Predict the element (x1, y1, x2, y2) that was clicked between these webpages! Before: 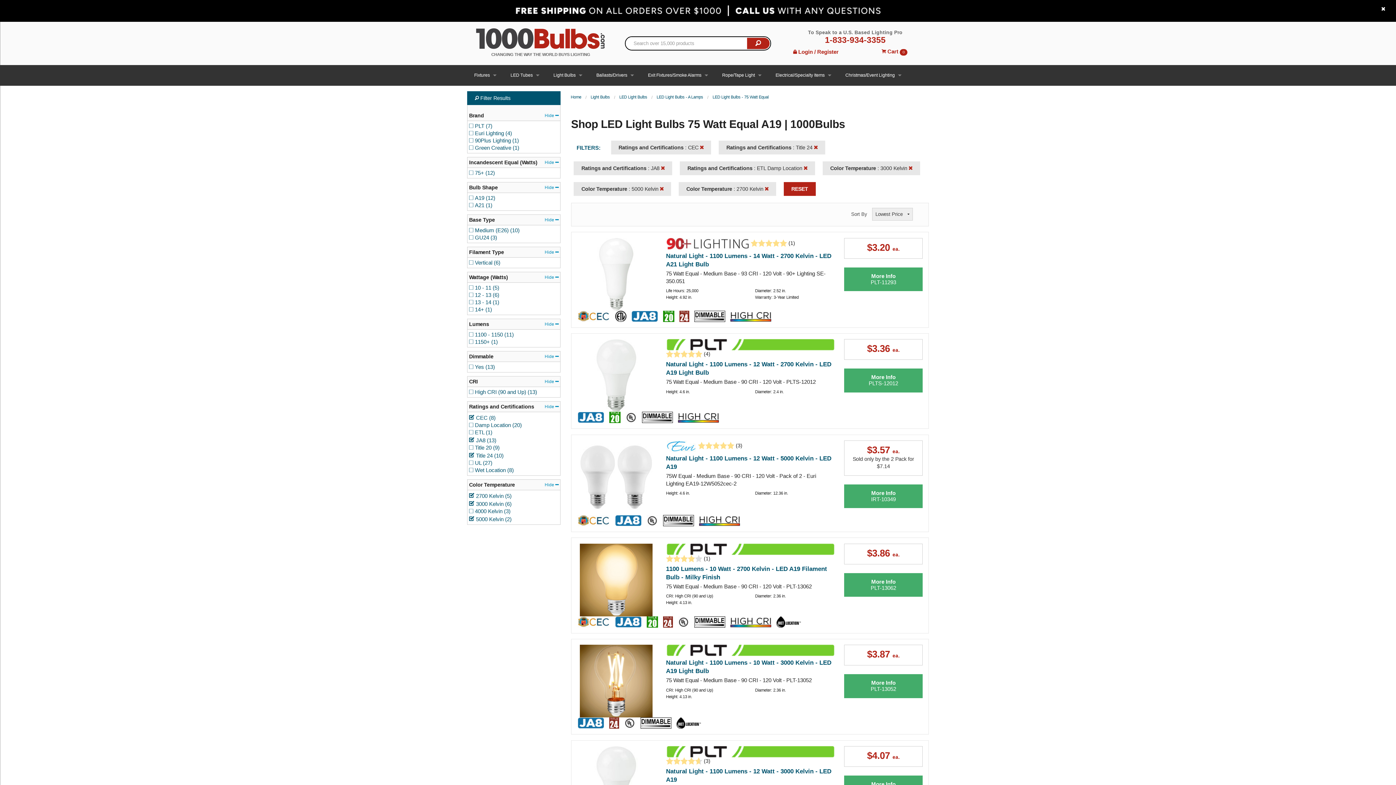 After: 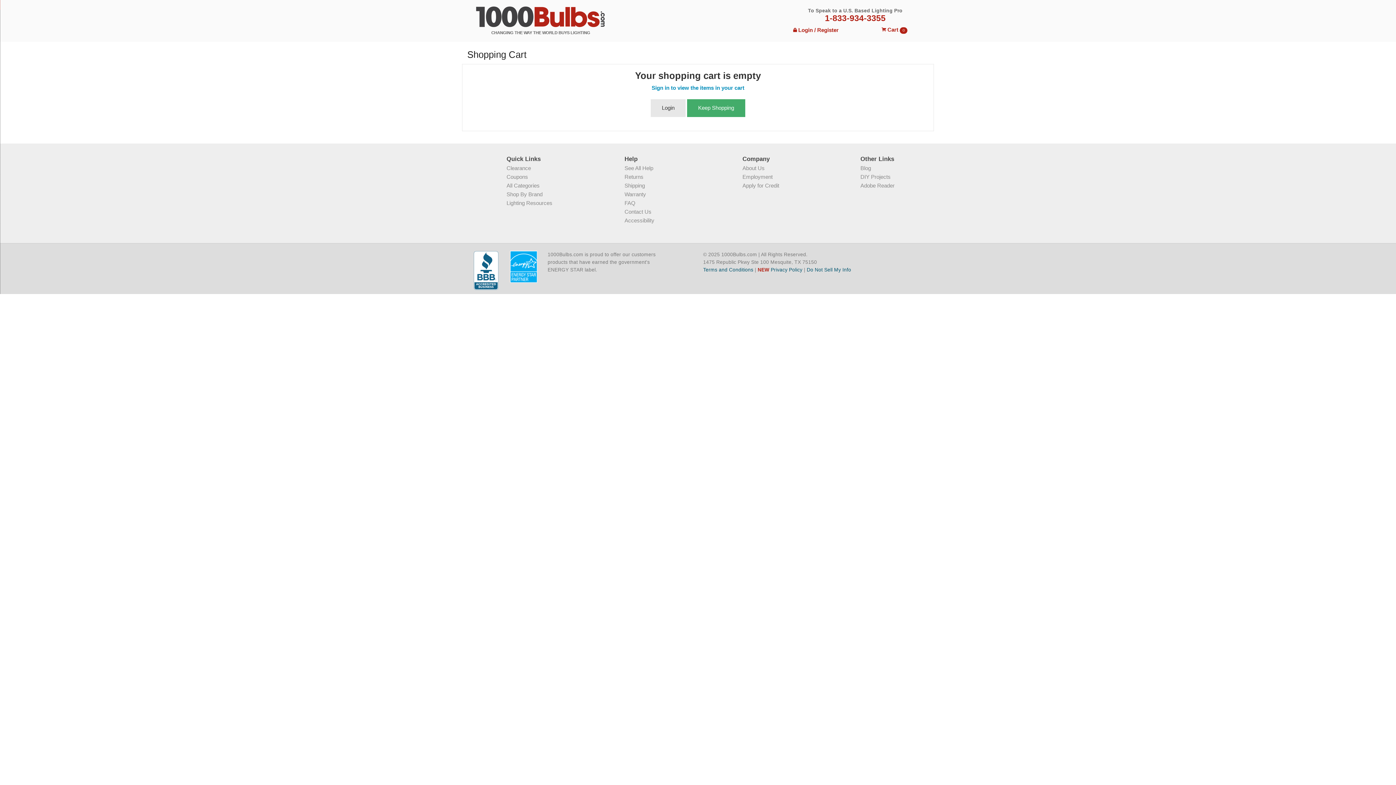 Action: label:  Cart 0 bbox: (860, 45, 928, 58)